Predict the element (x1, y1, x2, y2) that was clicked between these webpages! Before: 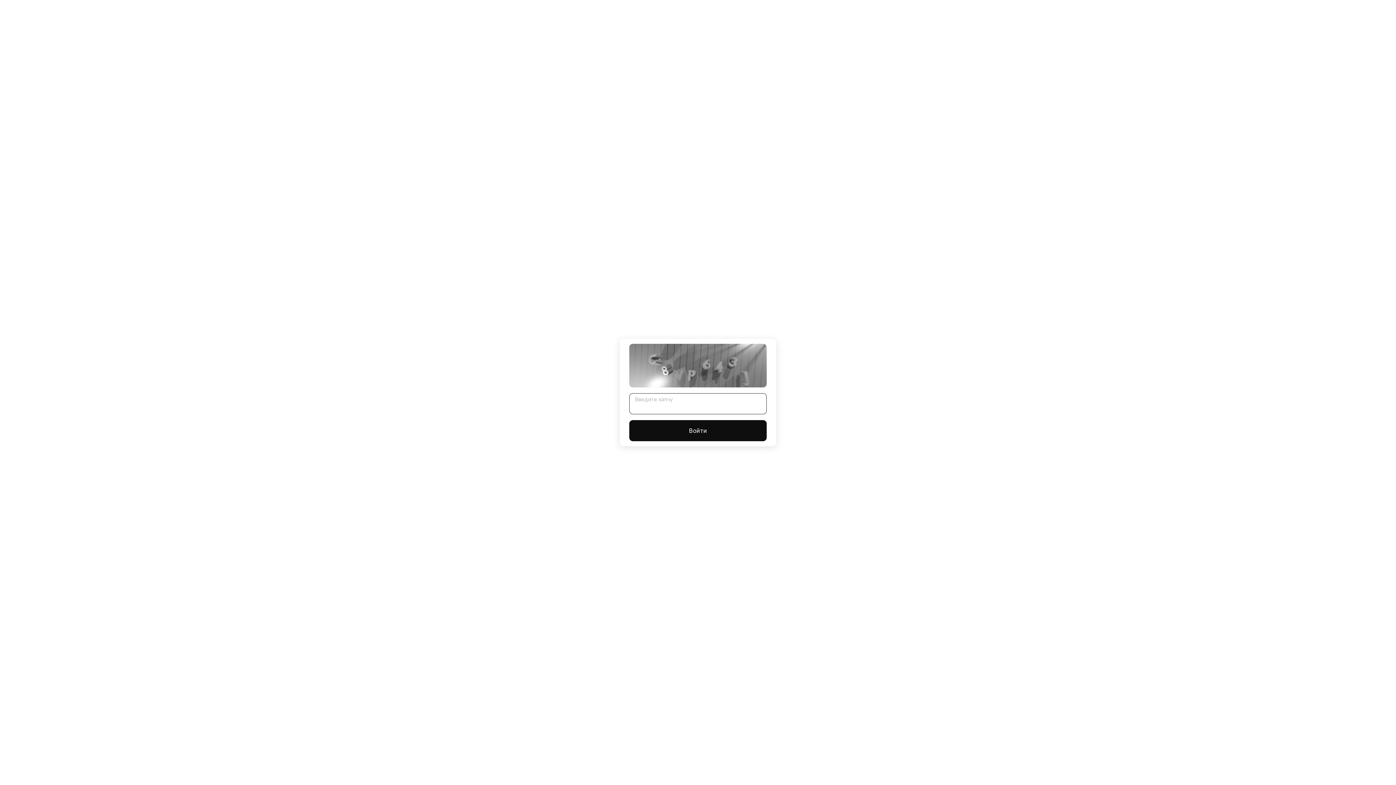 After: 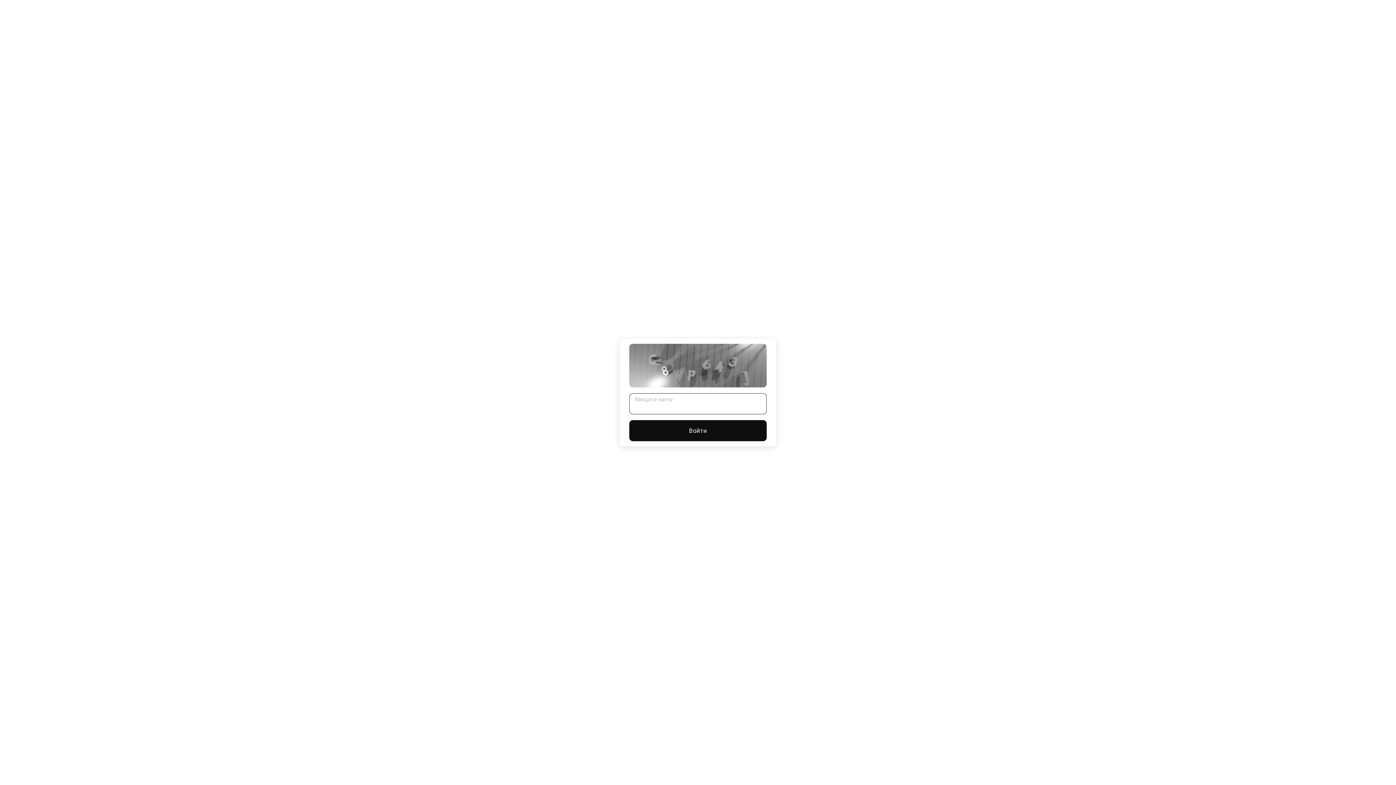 Action: bbox: (629, 420, 766, 441) label: Войти